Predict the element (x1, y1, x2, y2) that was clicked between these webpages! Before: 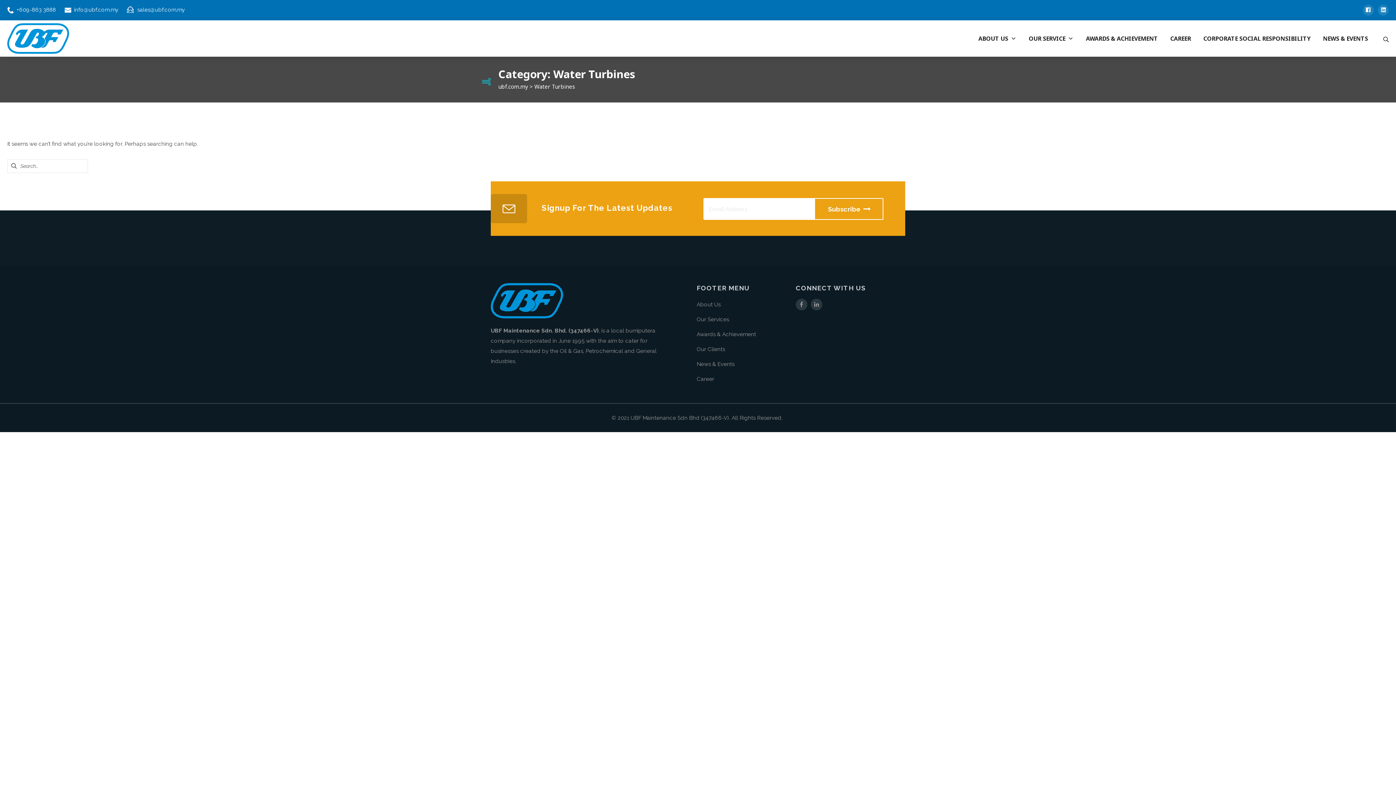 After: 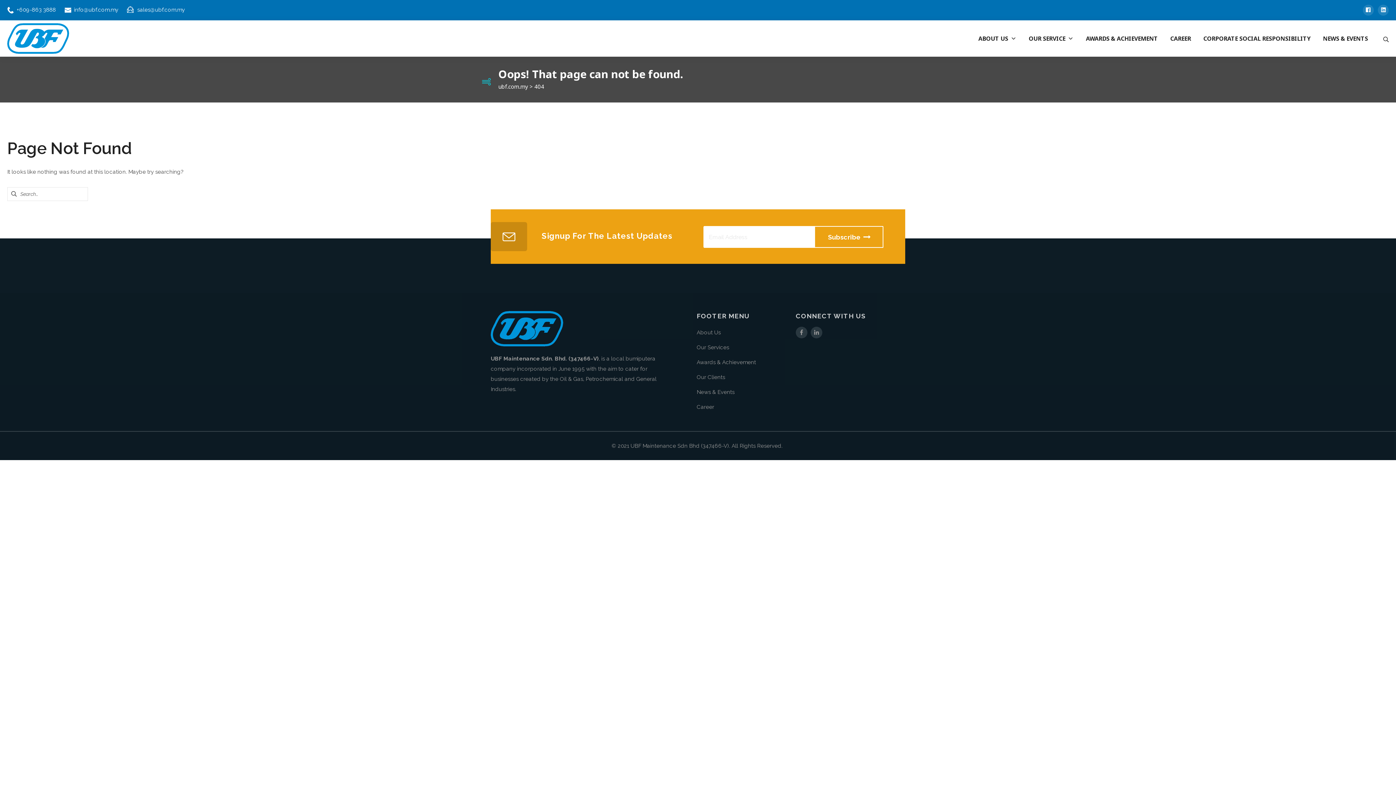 Action: bbox: (696, 376, 714, 382) label: Career